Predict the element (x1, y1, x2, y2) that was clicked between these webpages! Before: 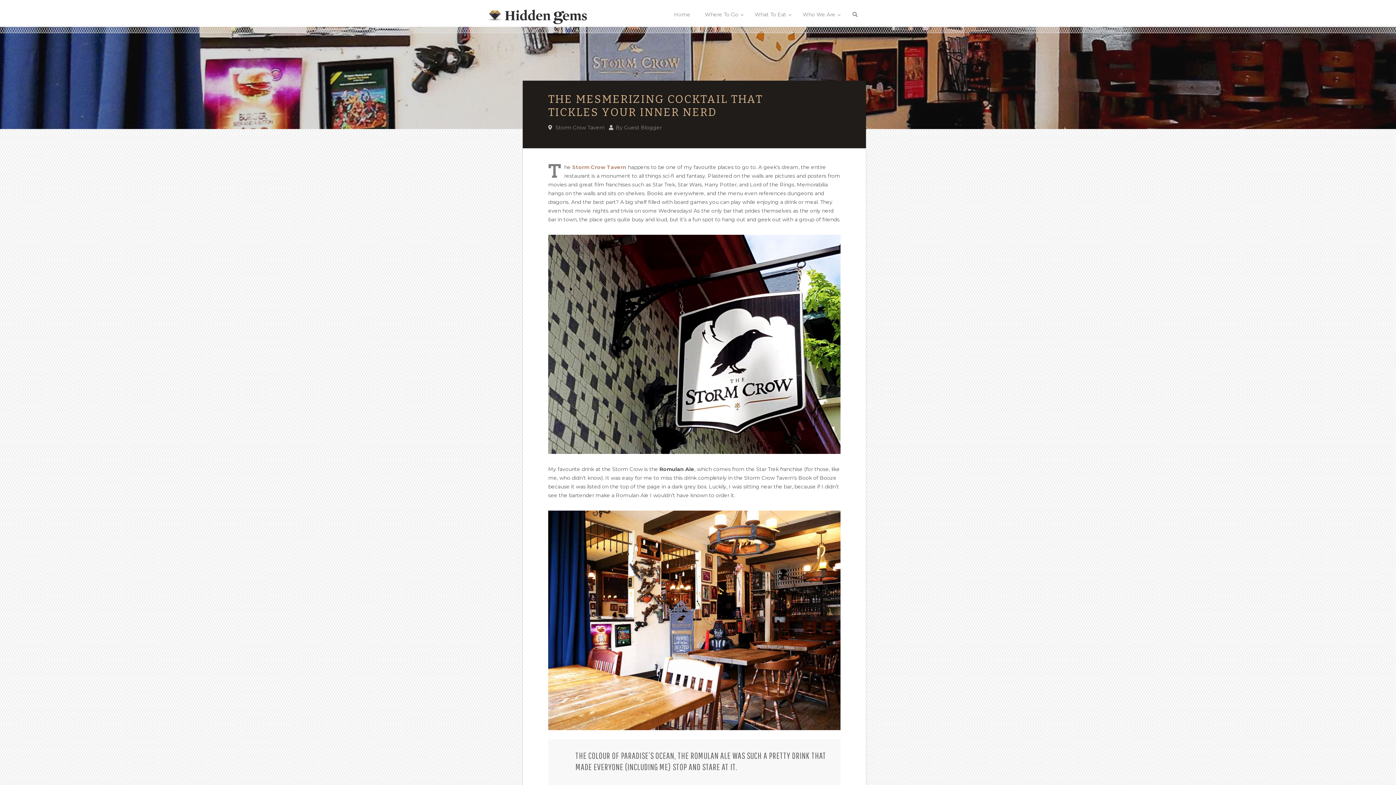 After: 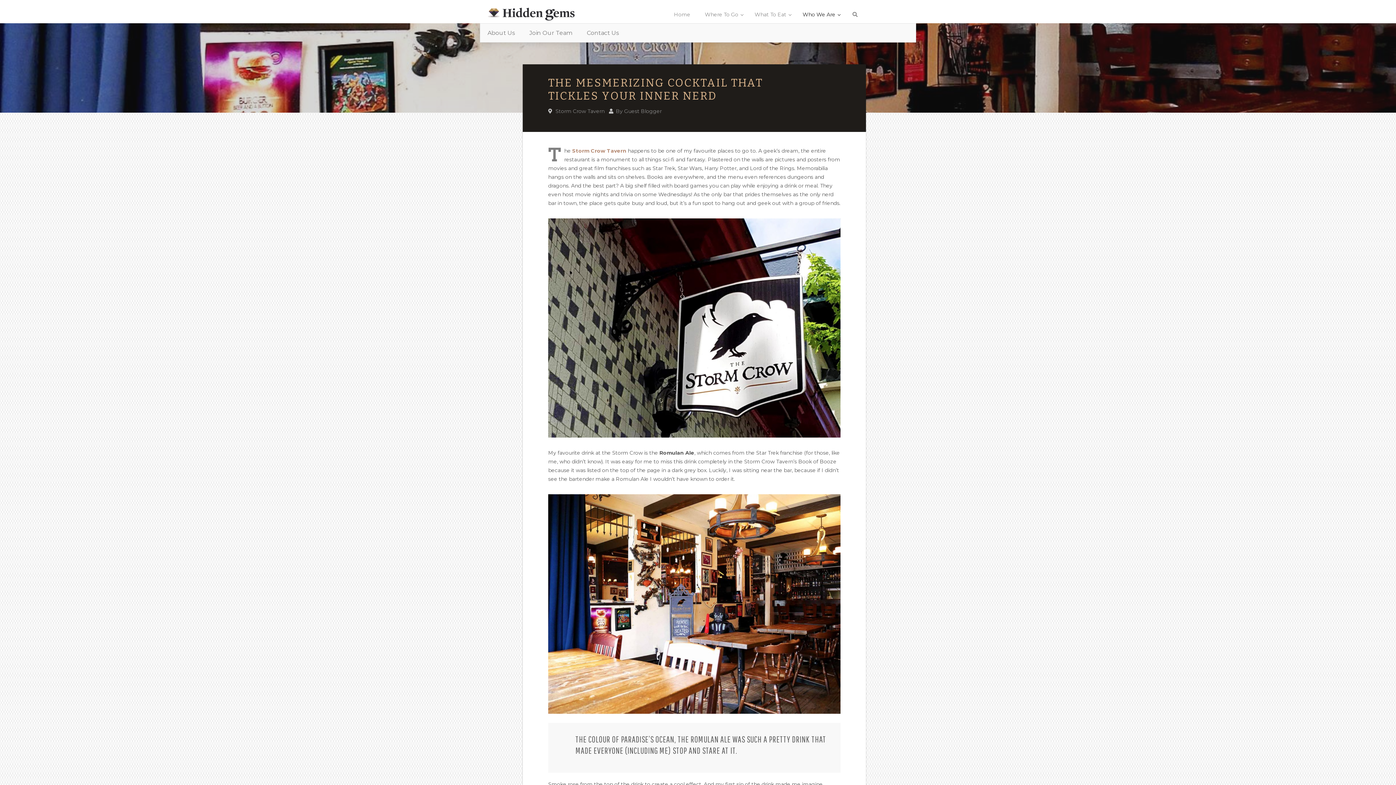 Action: bbox: (795, 5, 844, 23) label: Who We Are